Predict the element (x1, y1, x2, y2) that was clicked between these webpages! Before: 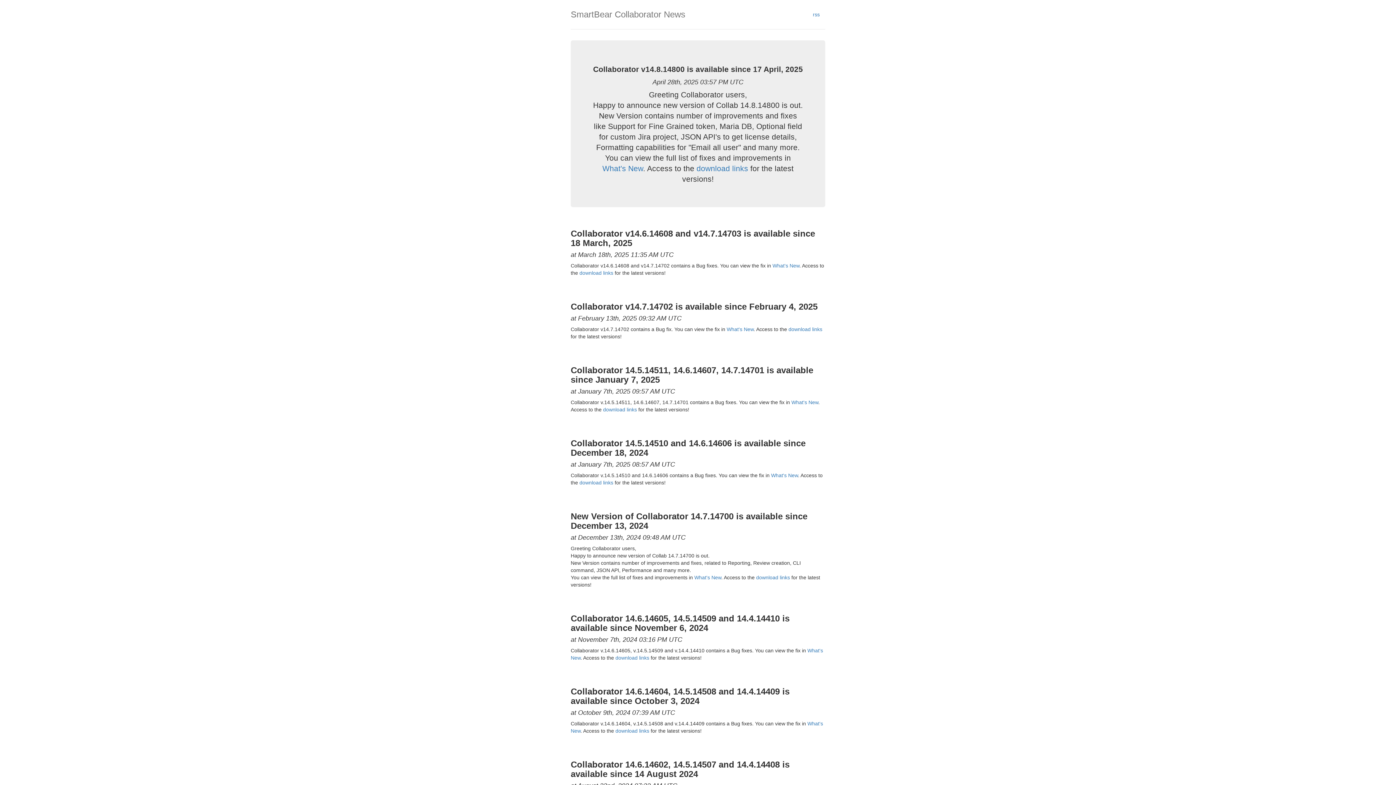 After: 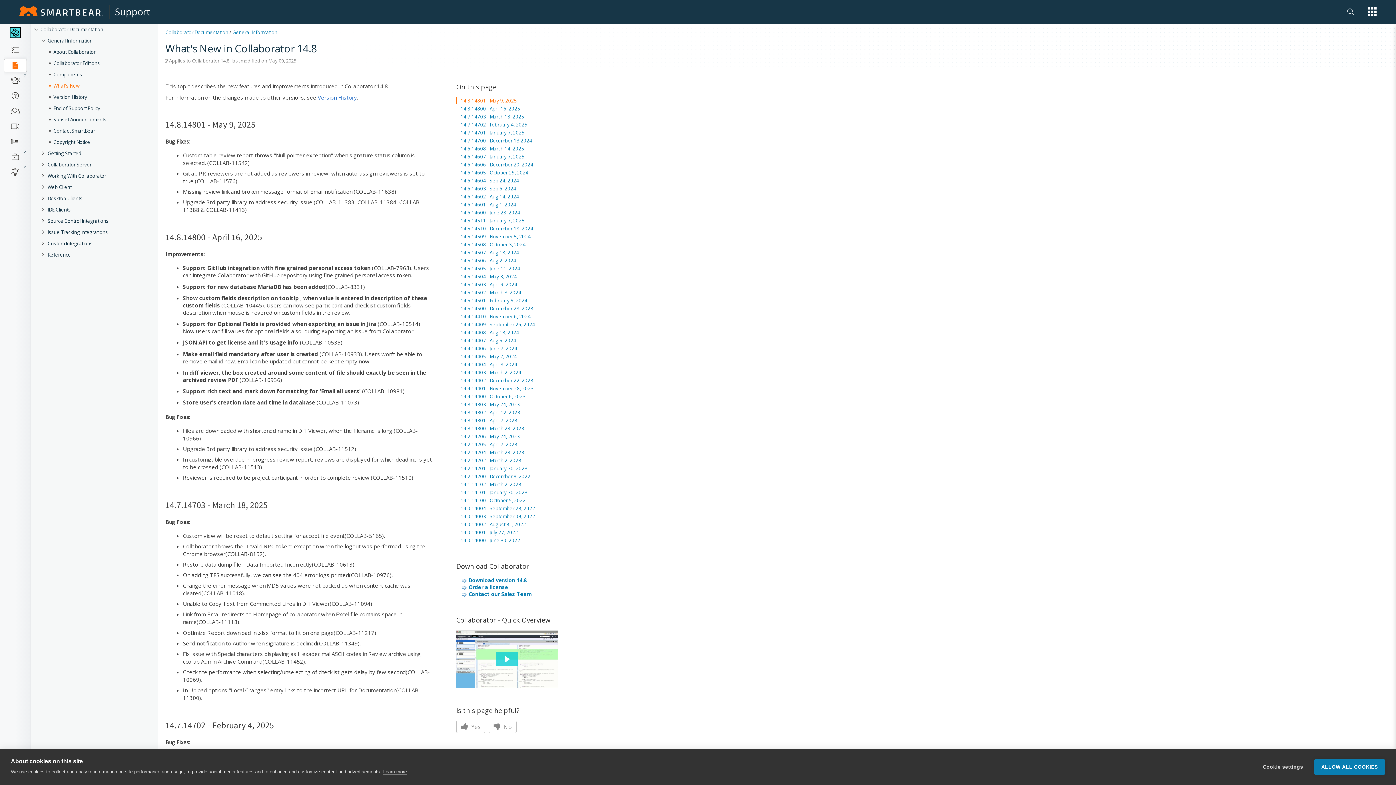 Action: bbox: (726, 326, 753, 332) label: What's New